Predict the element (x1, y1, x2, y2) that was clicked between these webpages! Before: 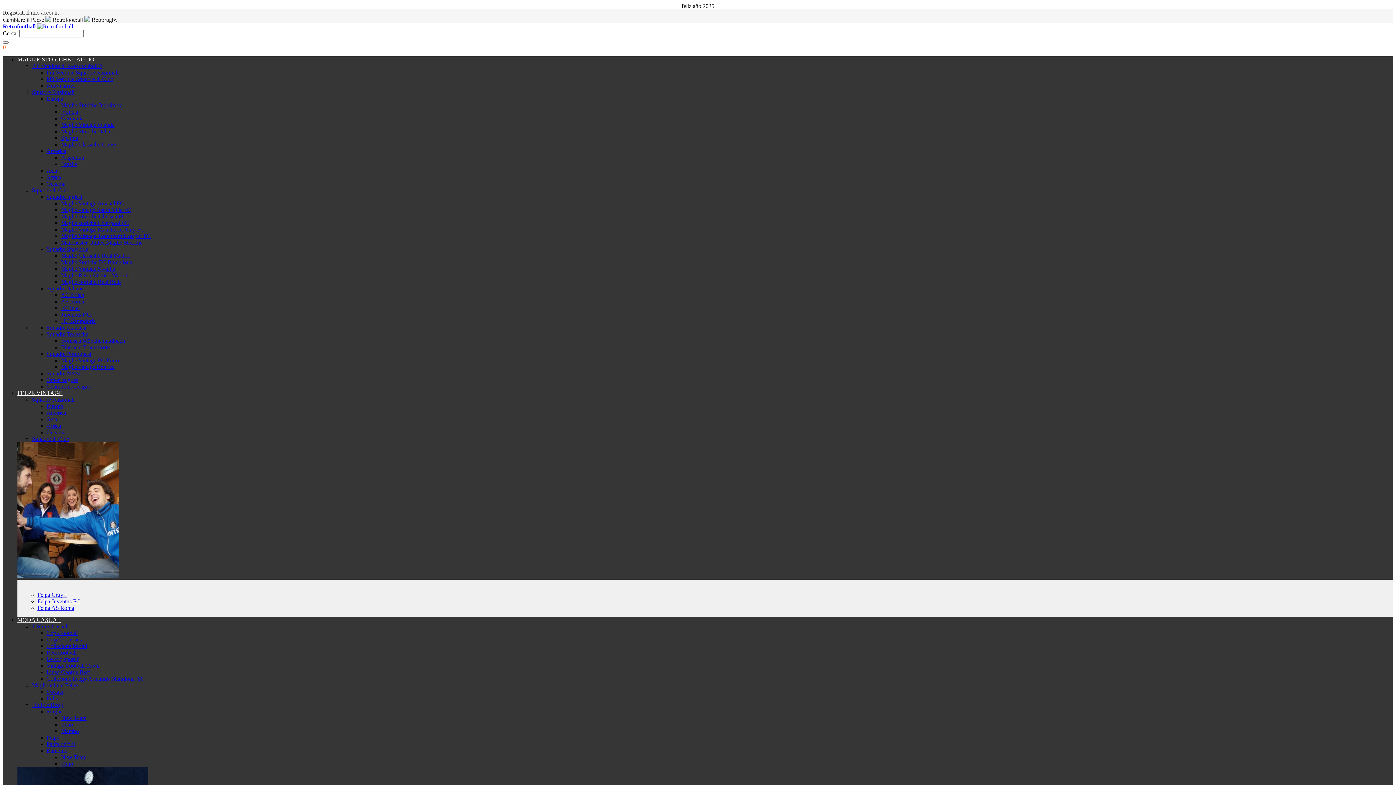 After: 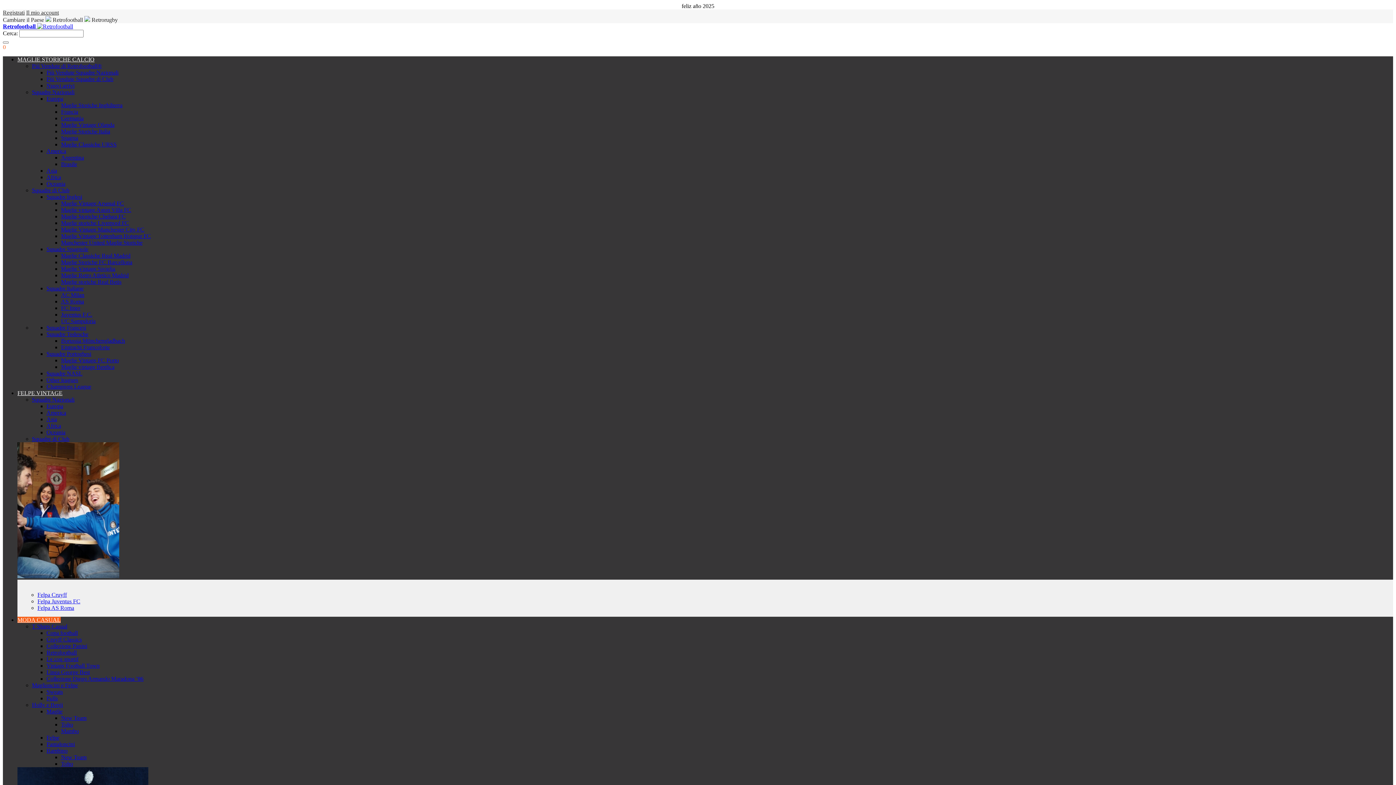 Action: bbox: (61, 715, 86, 721) label: New Team